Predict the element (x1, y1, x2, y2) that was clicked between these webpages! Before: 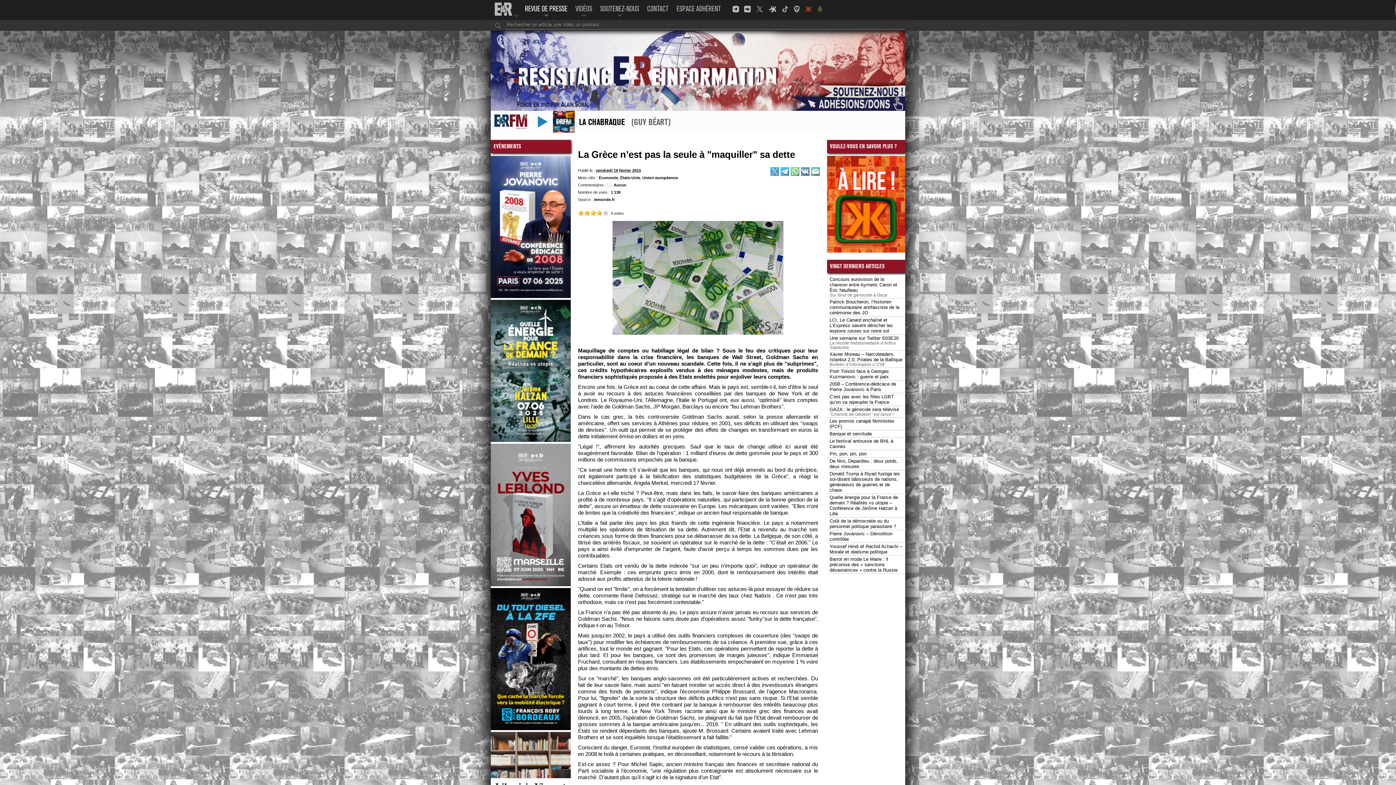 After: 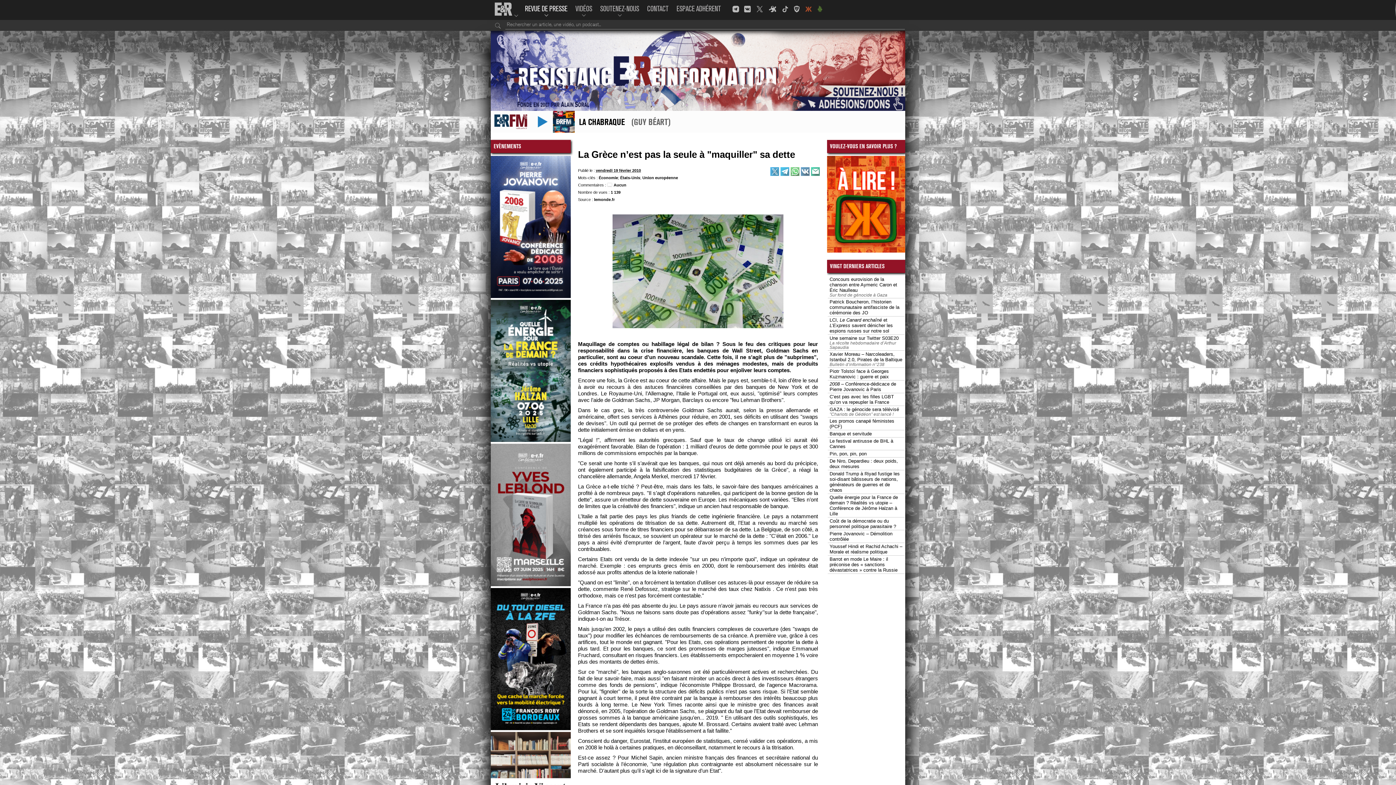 Action: label: 5 bbox: (602, 210, 608, 215)